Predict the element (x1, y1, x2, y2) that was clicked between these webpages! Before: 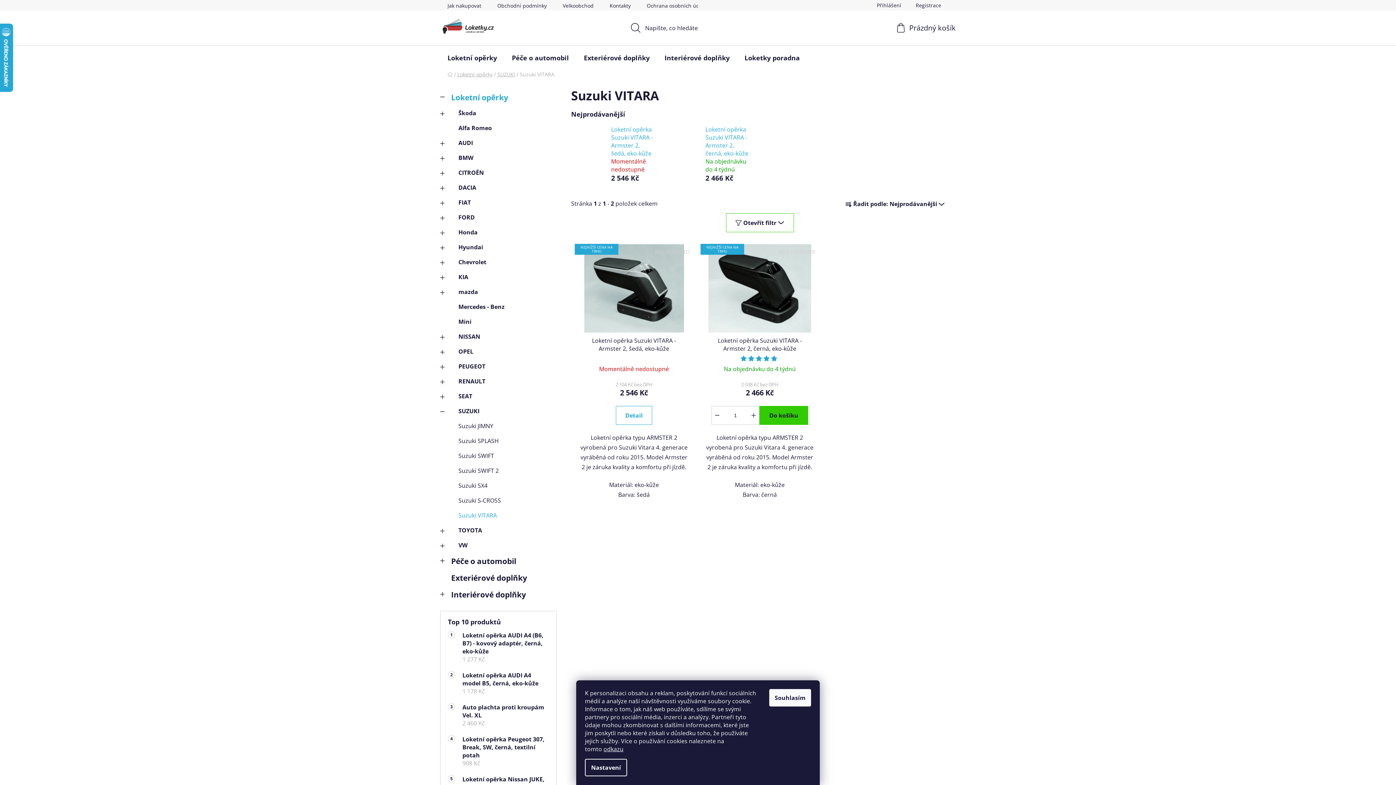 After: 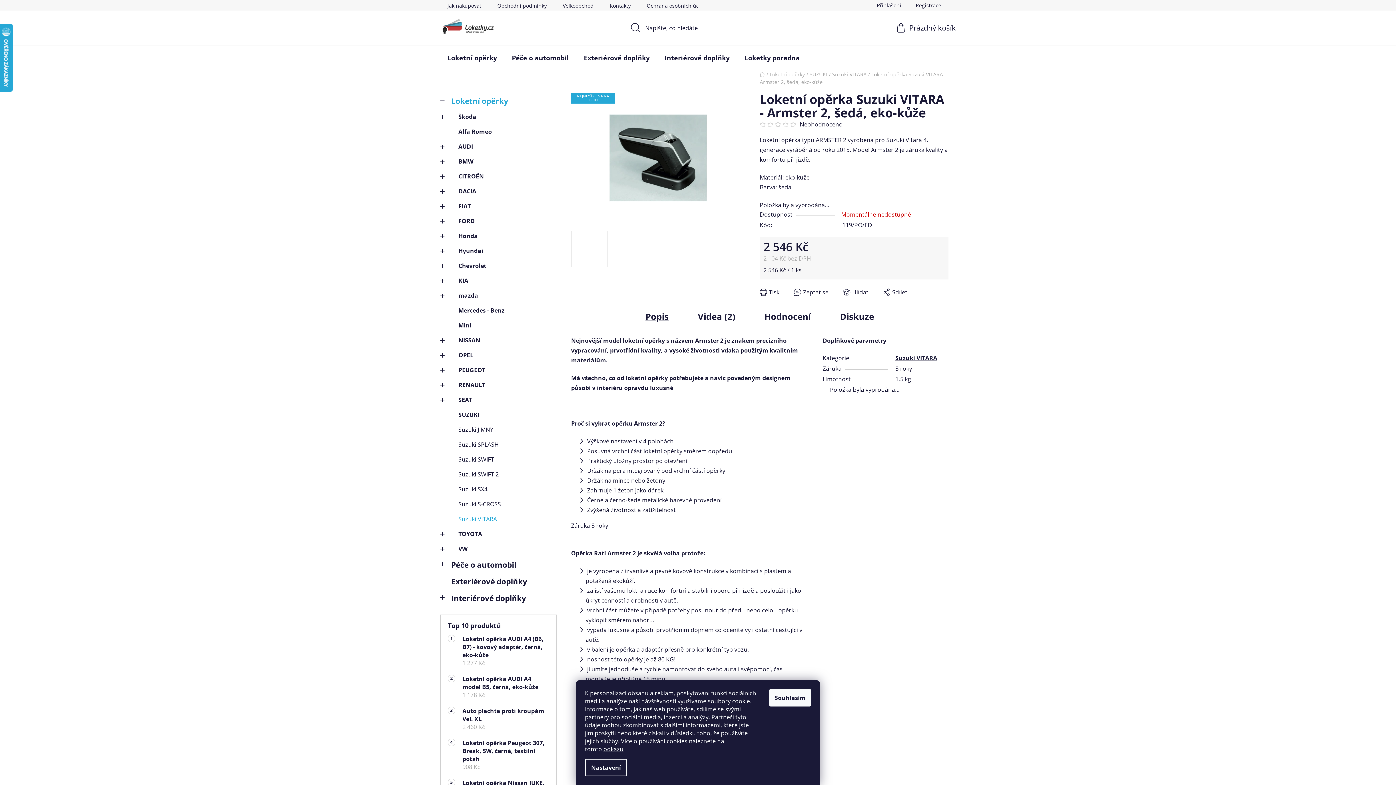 Action: bbox: (575, 244, 693, 332) label: NEJNIŽŠÍ CENA NA TRHU